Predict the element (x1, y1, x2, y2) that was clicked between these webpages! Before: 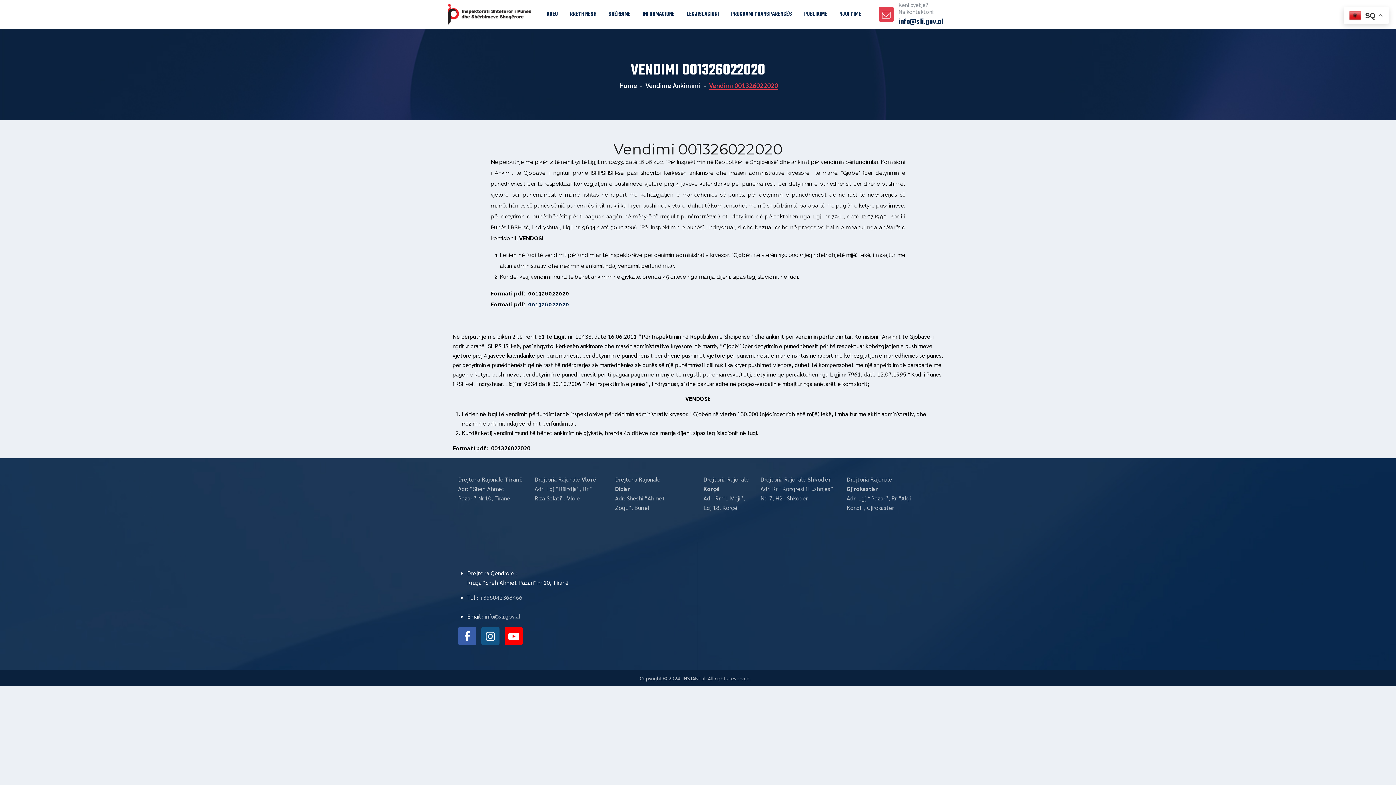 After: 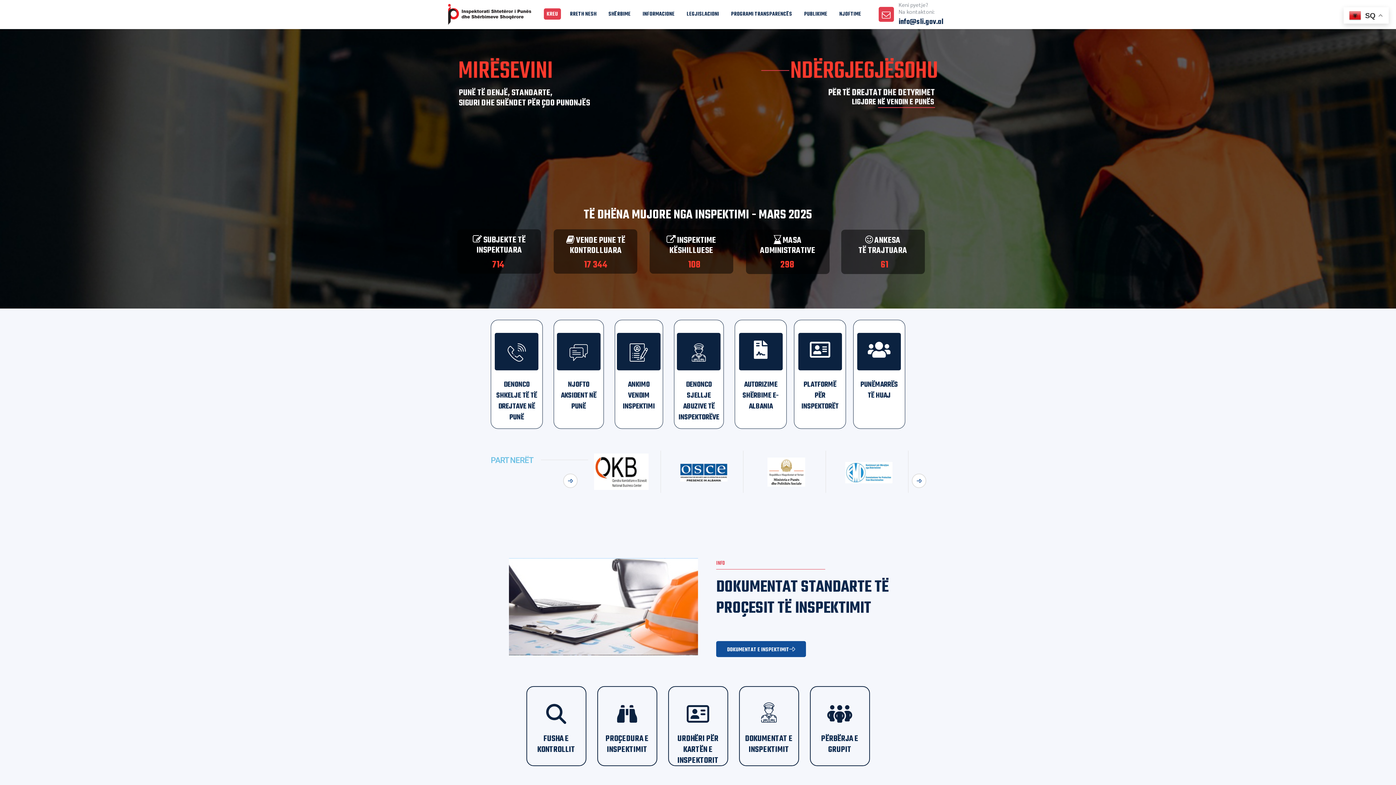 Action: bbox: (618, 81, 637, 89) label:  Home